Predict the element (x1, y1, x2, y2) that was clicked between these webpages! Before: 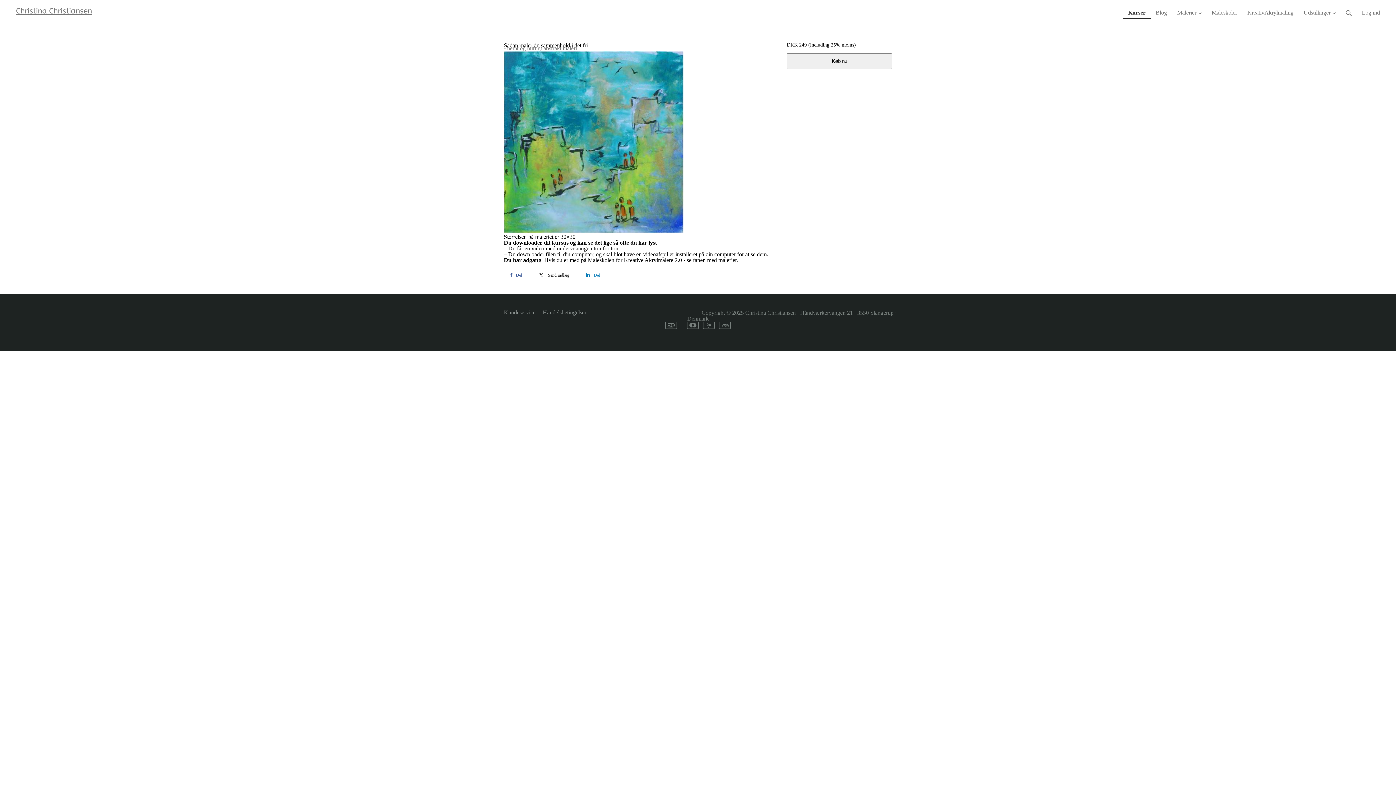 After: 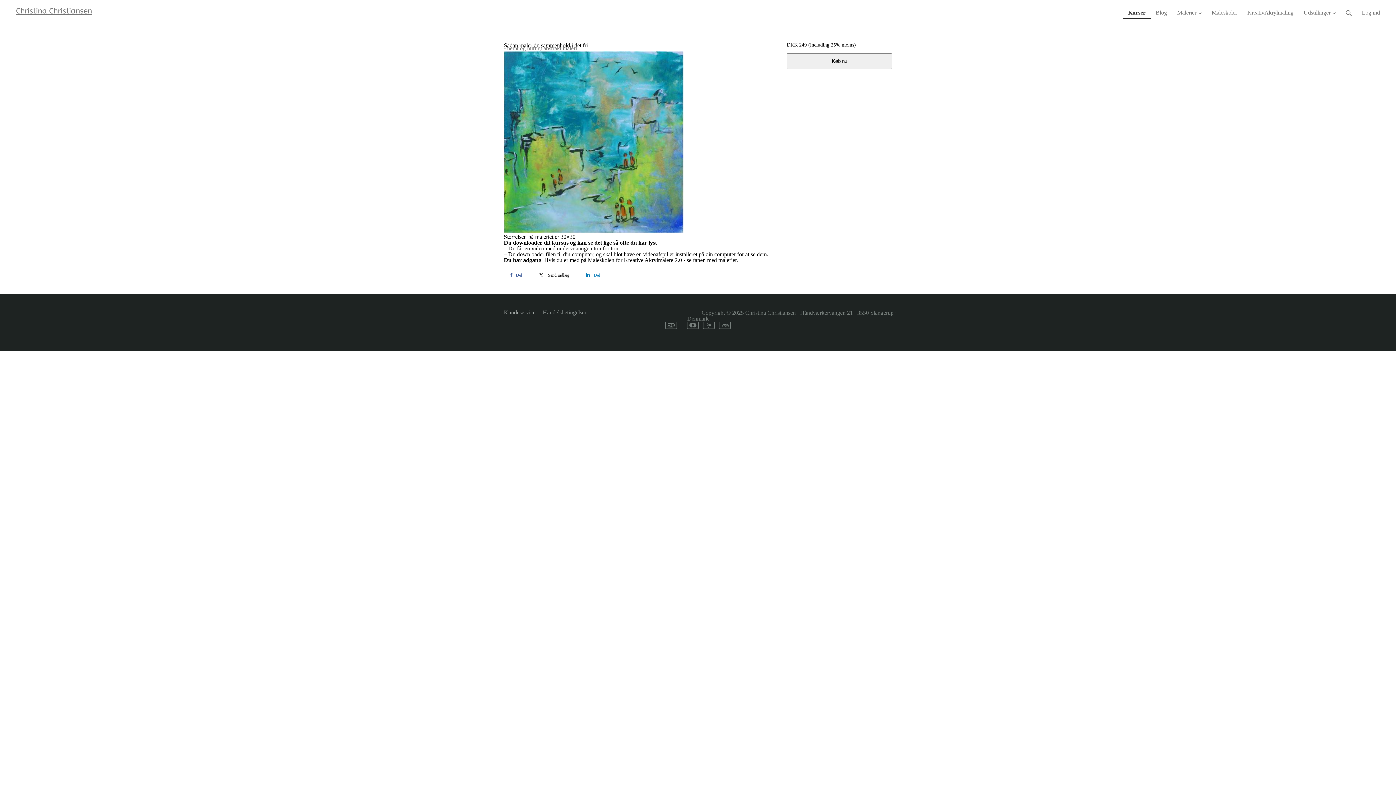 Action: bbox: (504, 309, 535, 315) label: Kundeservice